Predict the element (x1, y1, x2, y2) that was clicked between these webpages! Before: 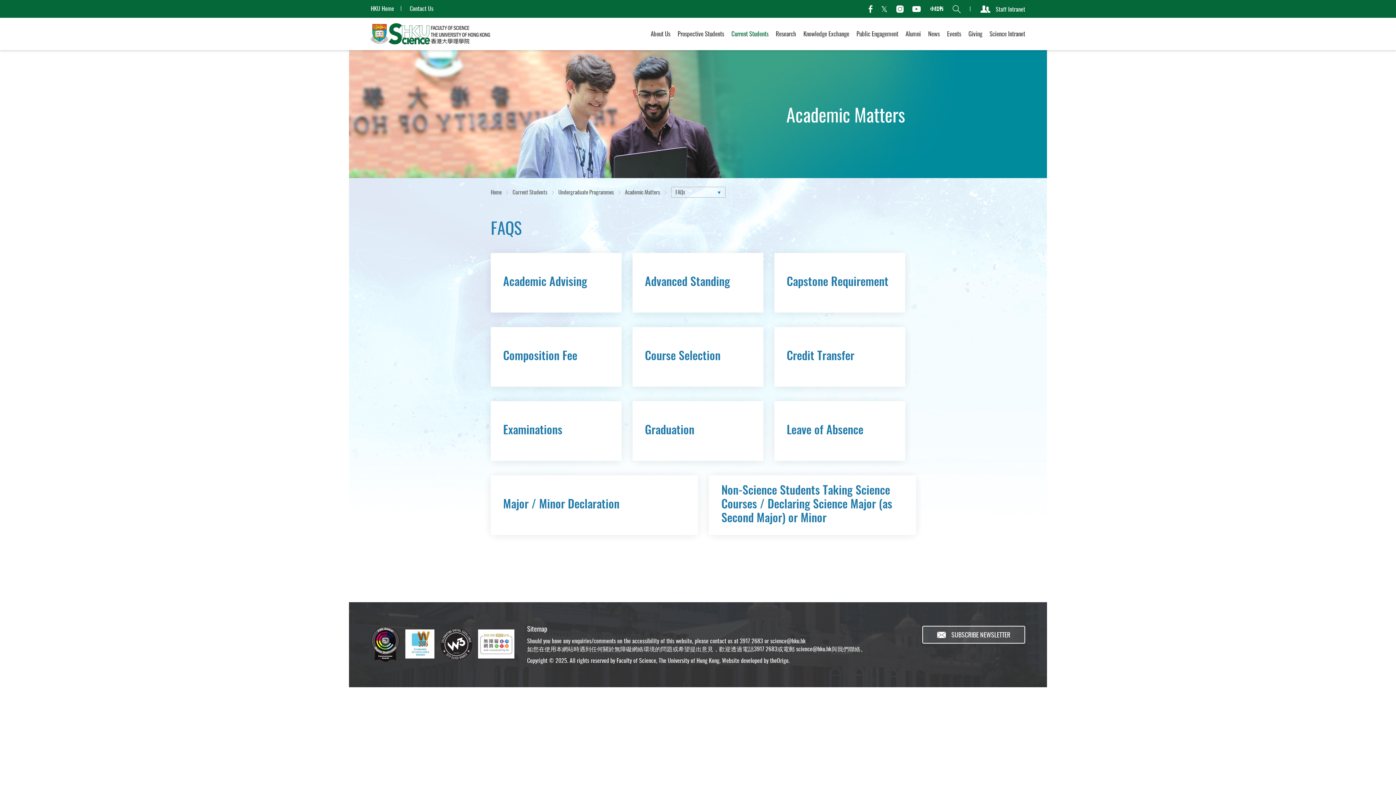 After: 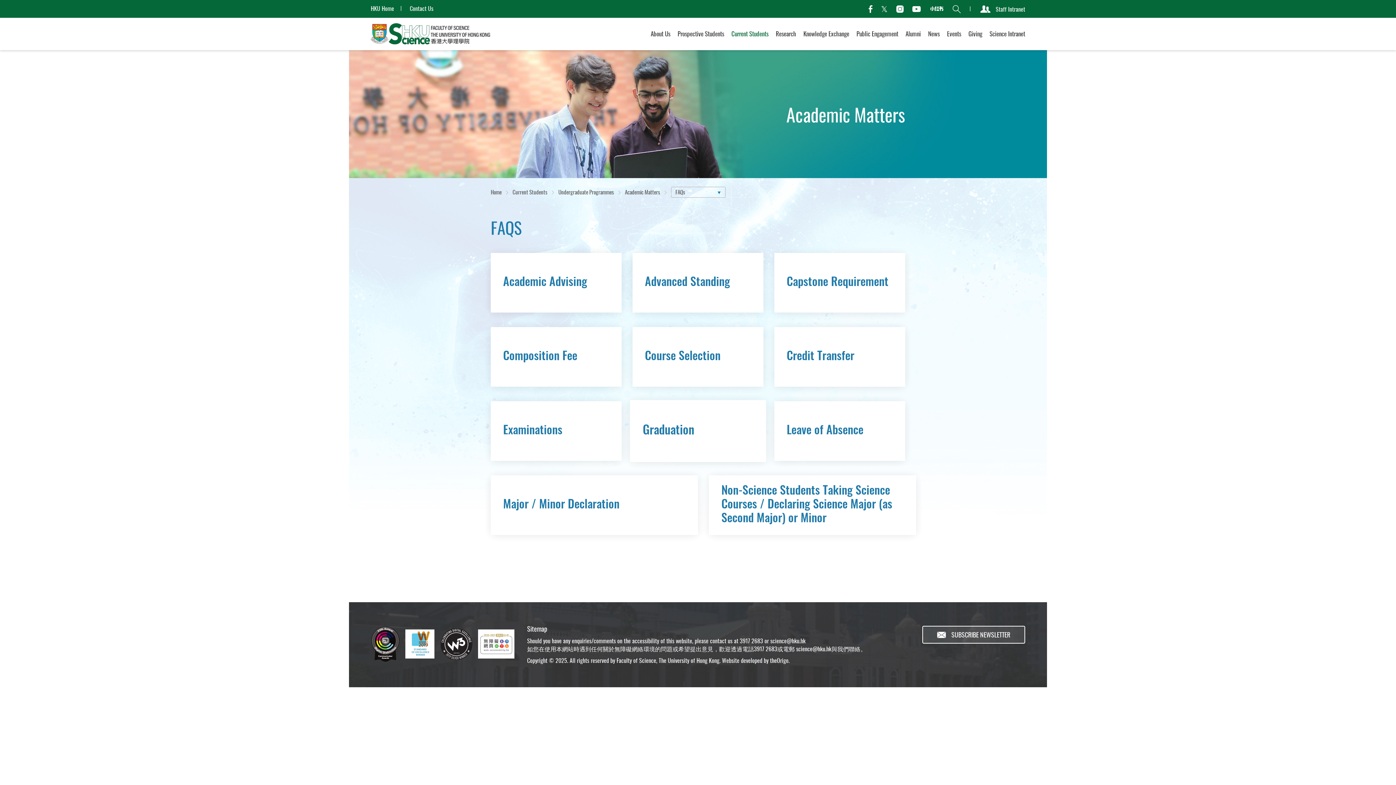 Action: bbox: (632, 401, 763, 461) label: Graduation